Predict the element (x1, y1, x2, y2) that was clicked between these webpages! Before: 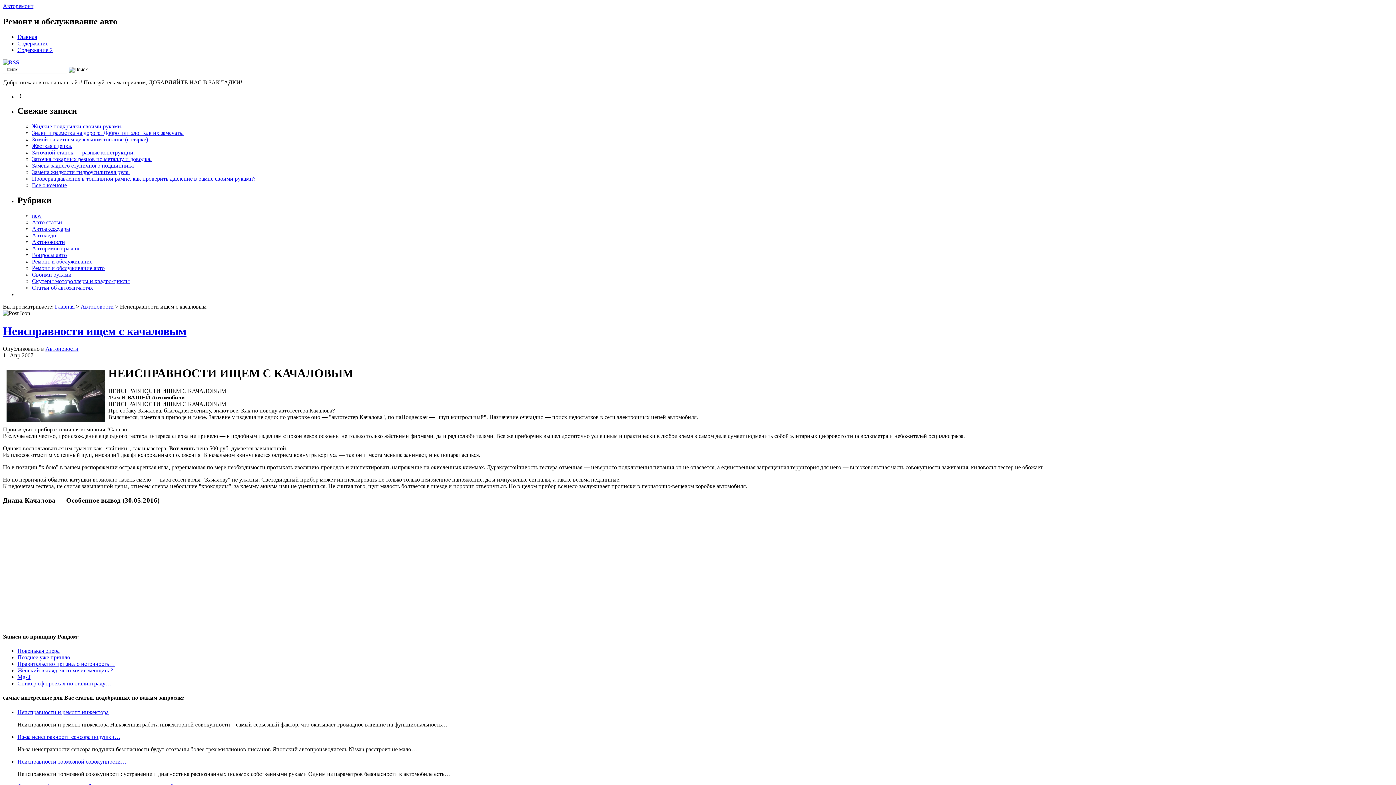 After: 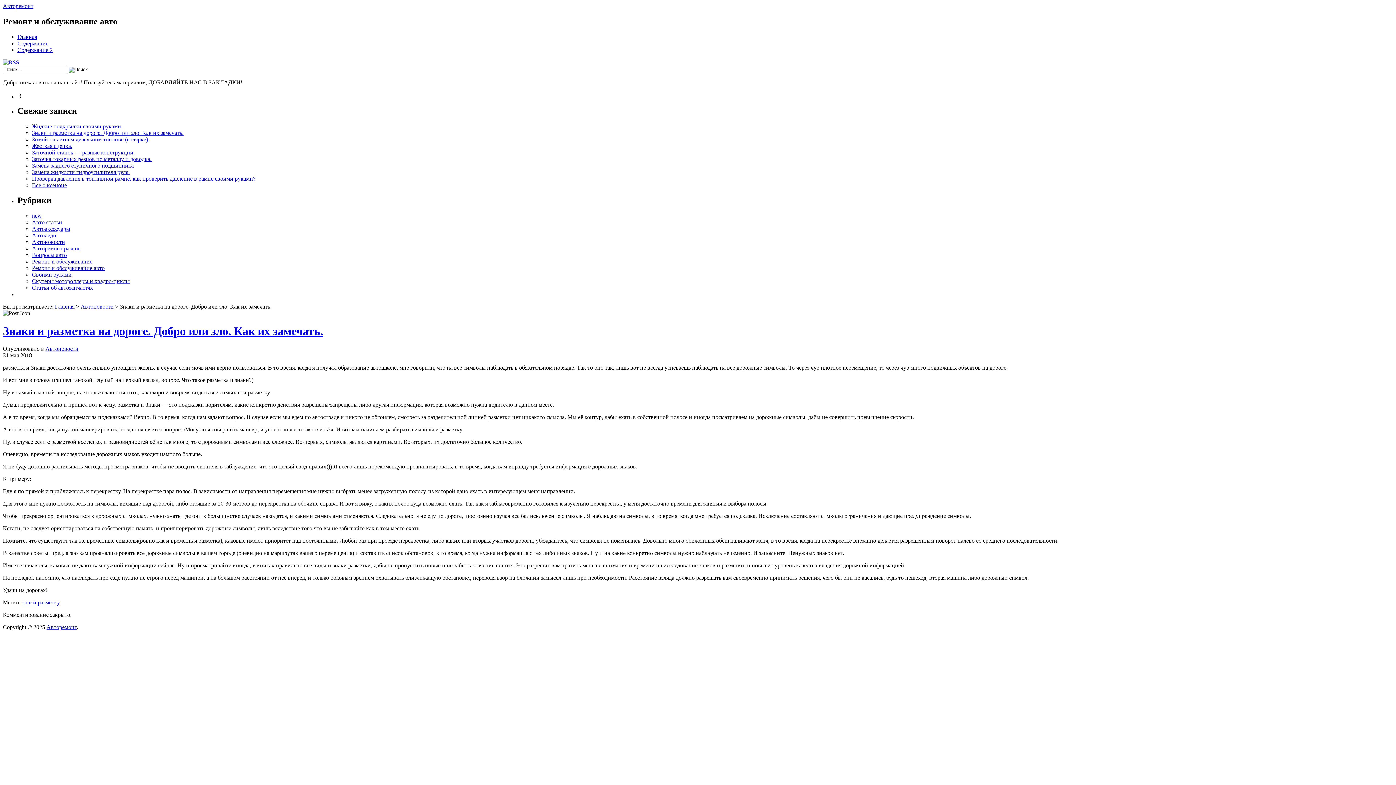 Action: bbox: (32, 129, 183, 135) label: Знаки и разметка на дороге. Добро или зло. Как их замечать.